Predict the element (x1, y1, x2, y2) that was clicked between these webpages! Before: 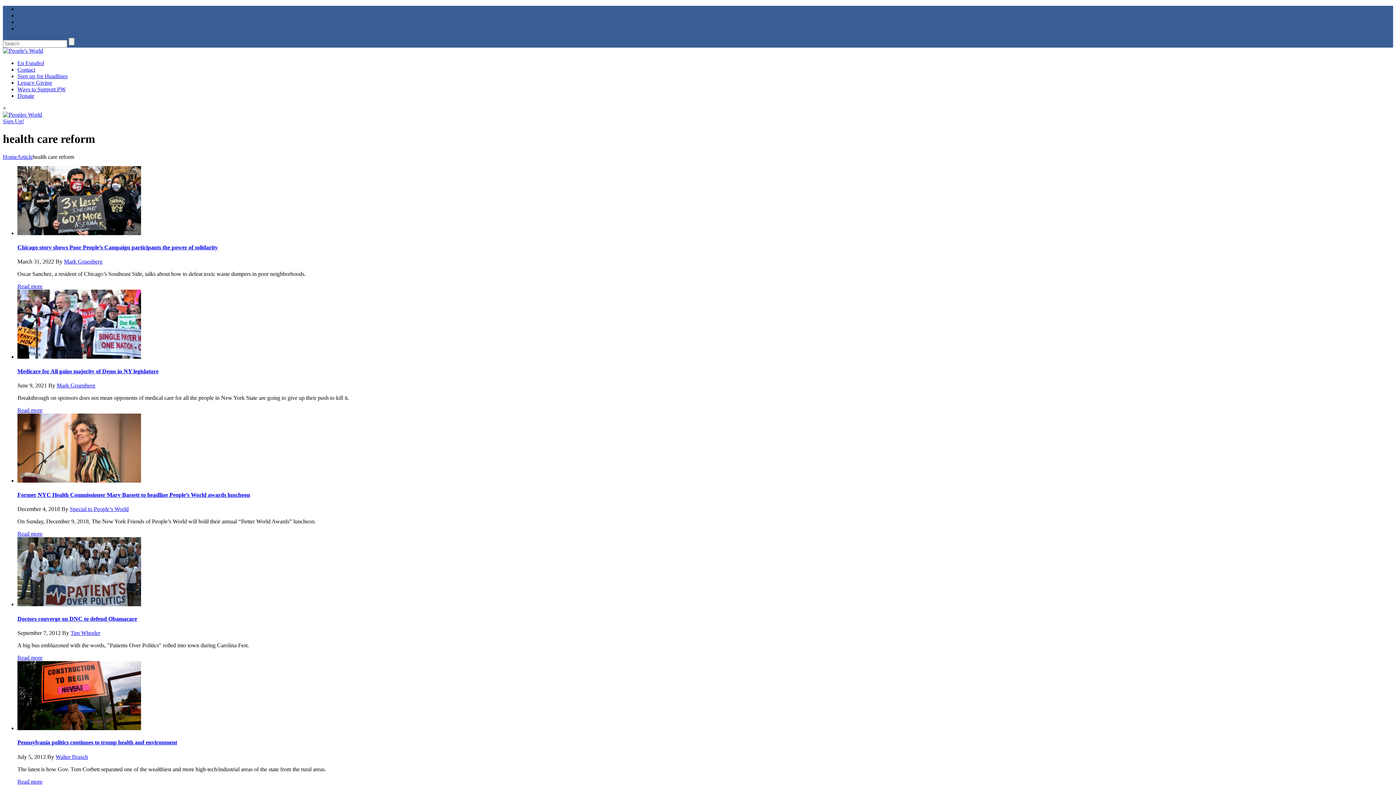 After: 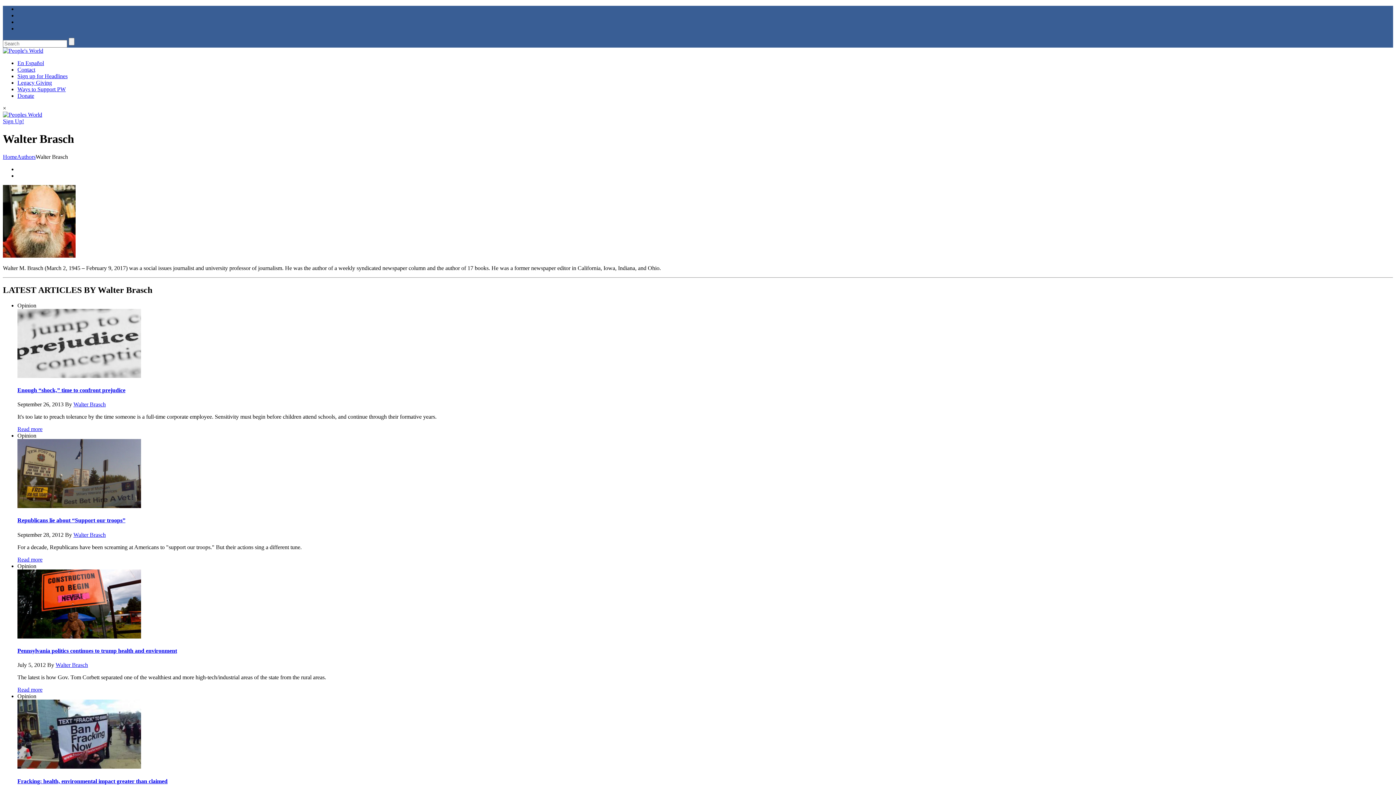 Action: bbox: (55, 754, 88, 760) label: Walter Brasch